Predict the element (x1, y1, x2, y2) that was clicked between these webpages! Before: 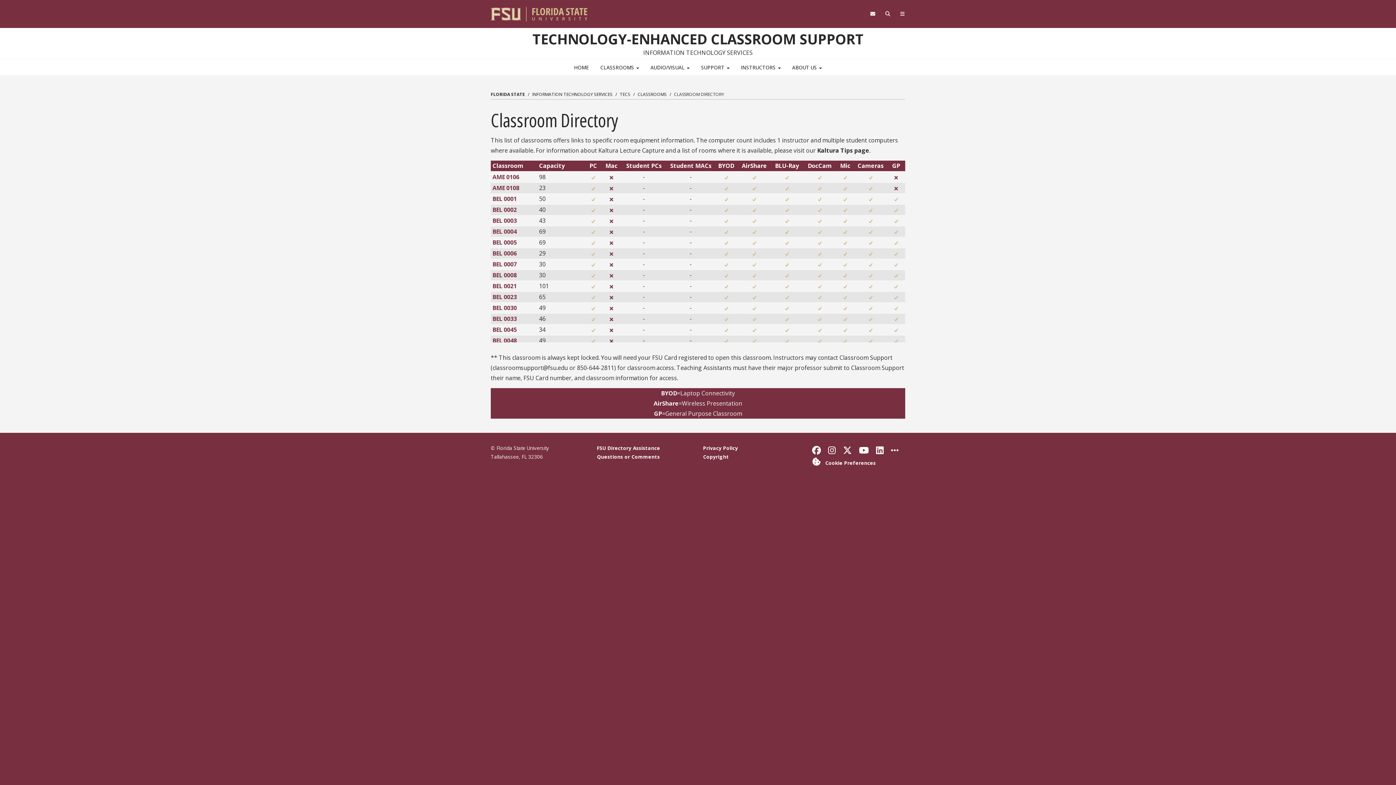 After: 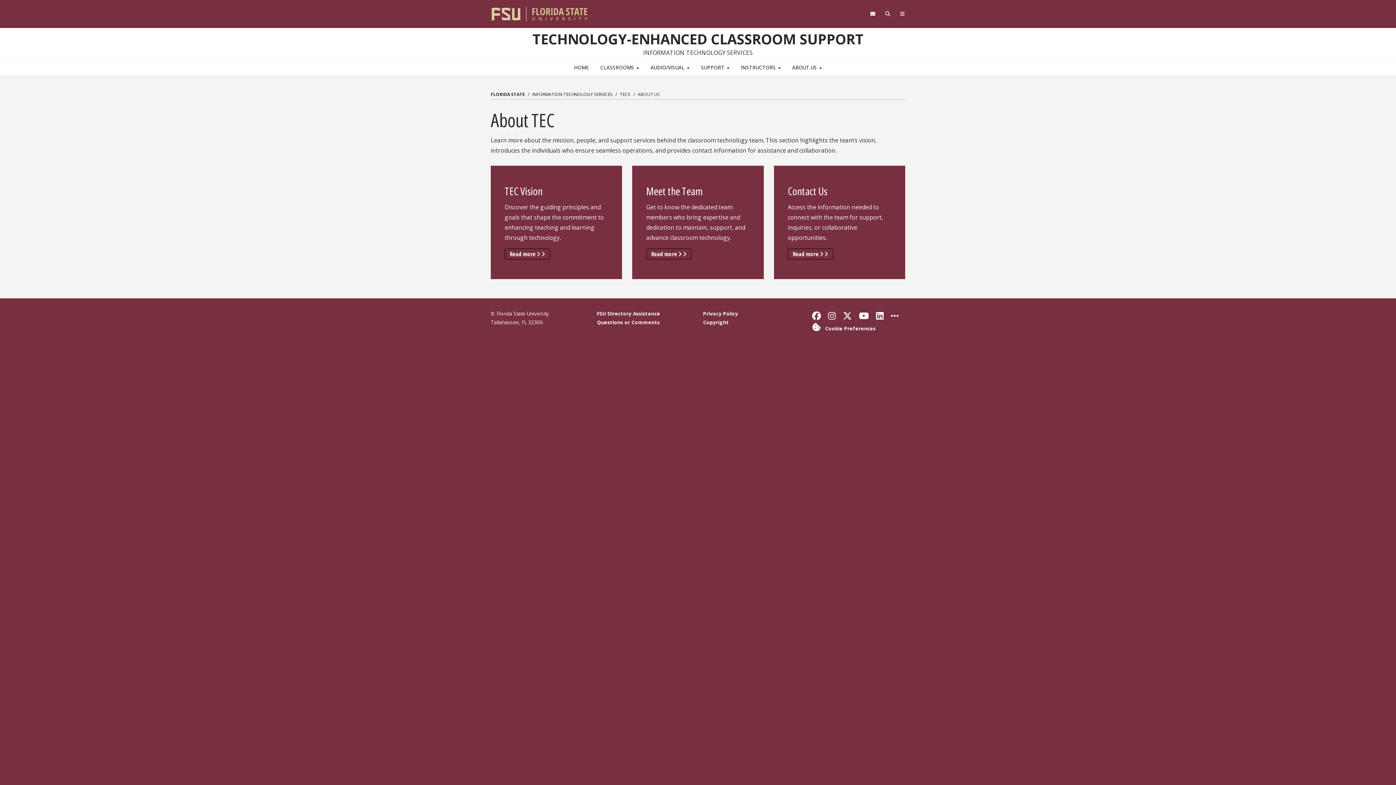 Action: bbox: (787, 59, 827, 75) label: ABOUT US 